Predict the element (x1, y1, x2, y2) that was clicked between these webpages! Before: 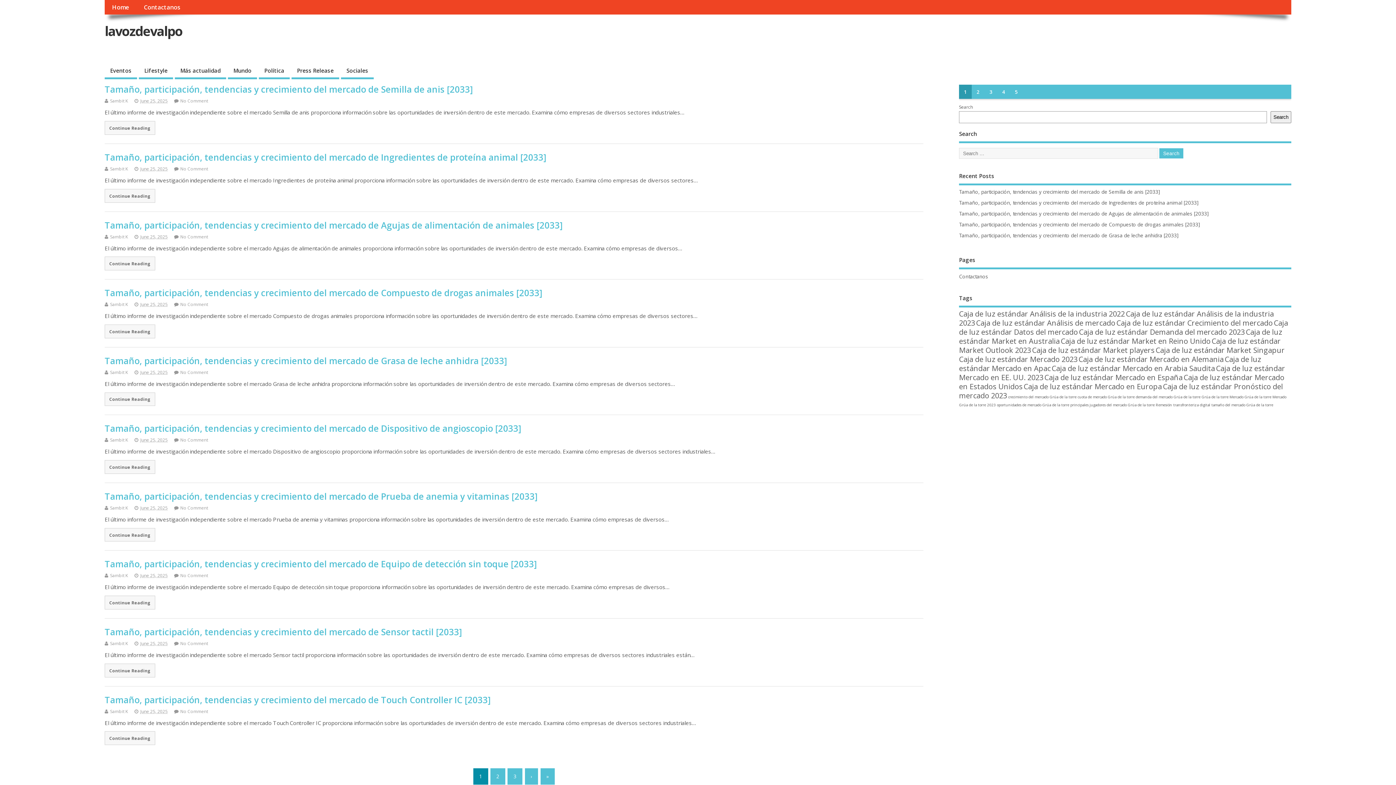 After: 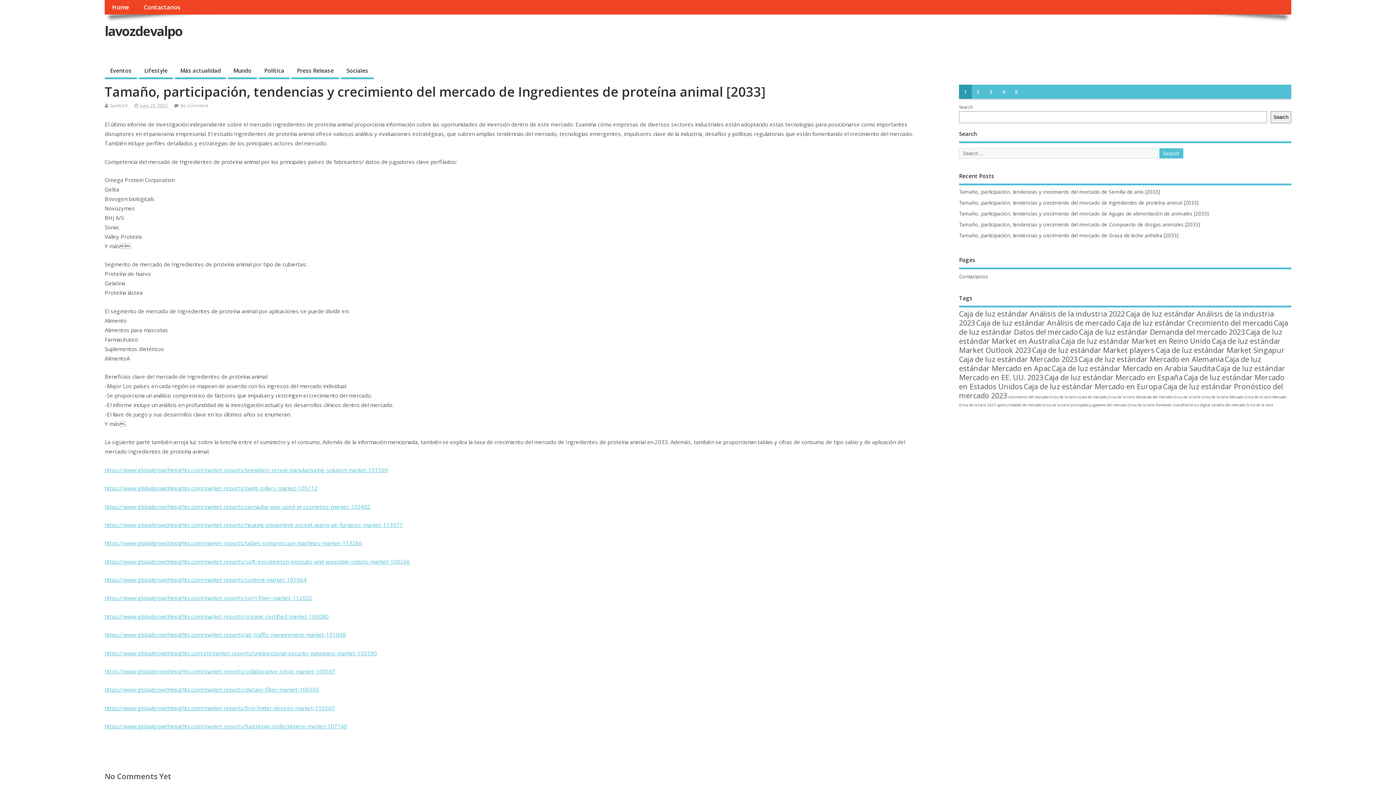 Action: bbox: (104, 151, 546, 163) label: Tamaño, participación, tendencias y crecimiento del mercado de Ingredientes de proteína animal [2033]